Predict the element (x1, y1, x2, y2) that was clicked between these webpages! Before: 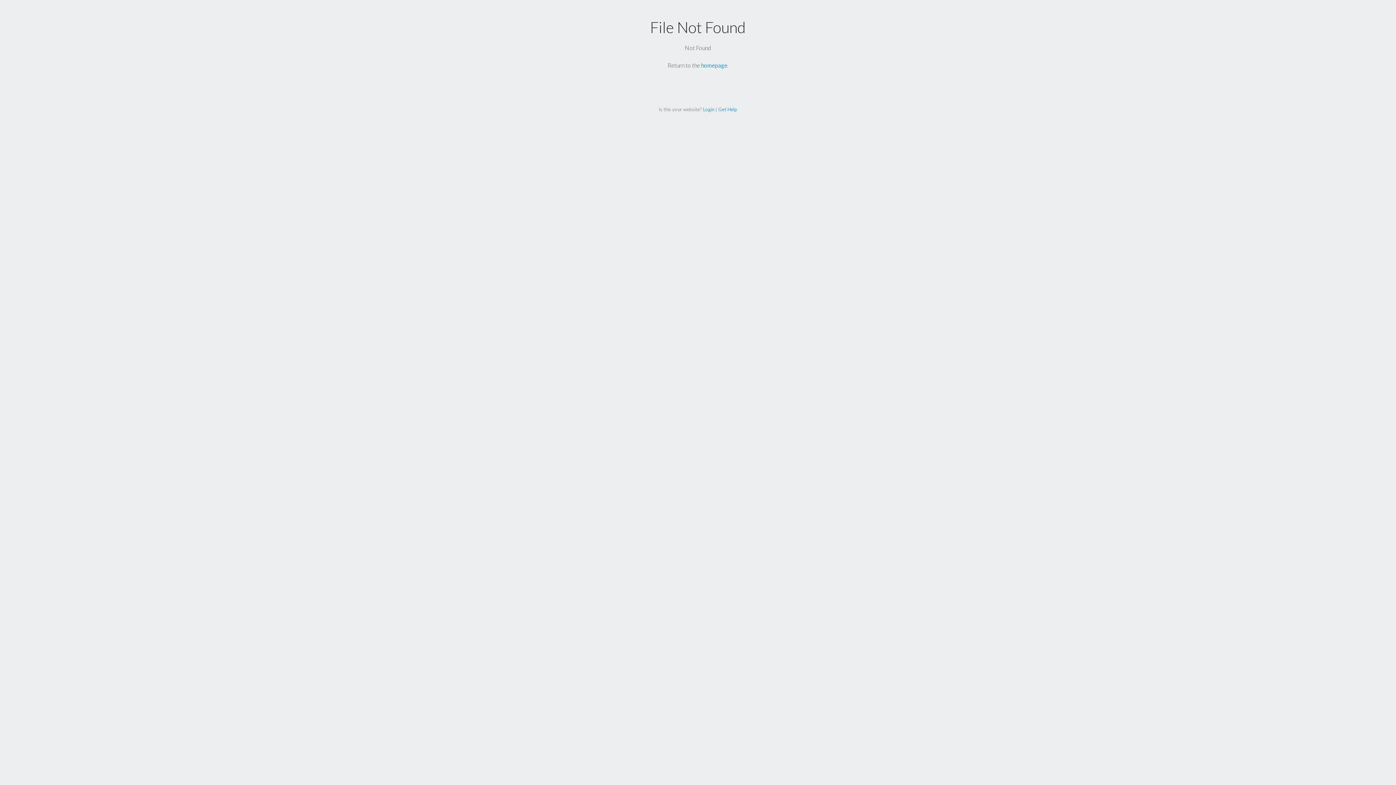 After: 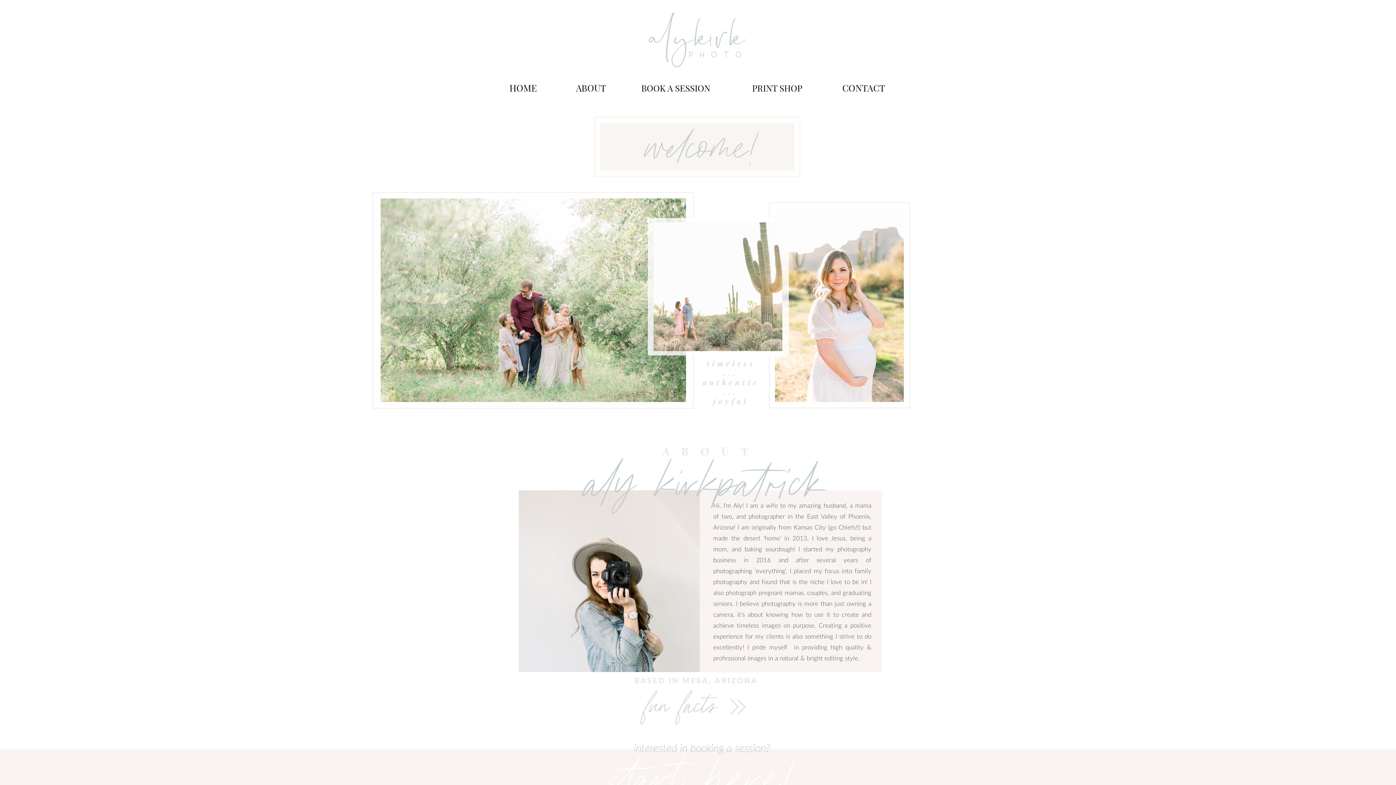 Action: bbox: (701, 61, 727, 68) label: homepage